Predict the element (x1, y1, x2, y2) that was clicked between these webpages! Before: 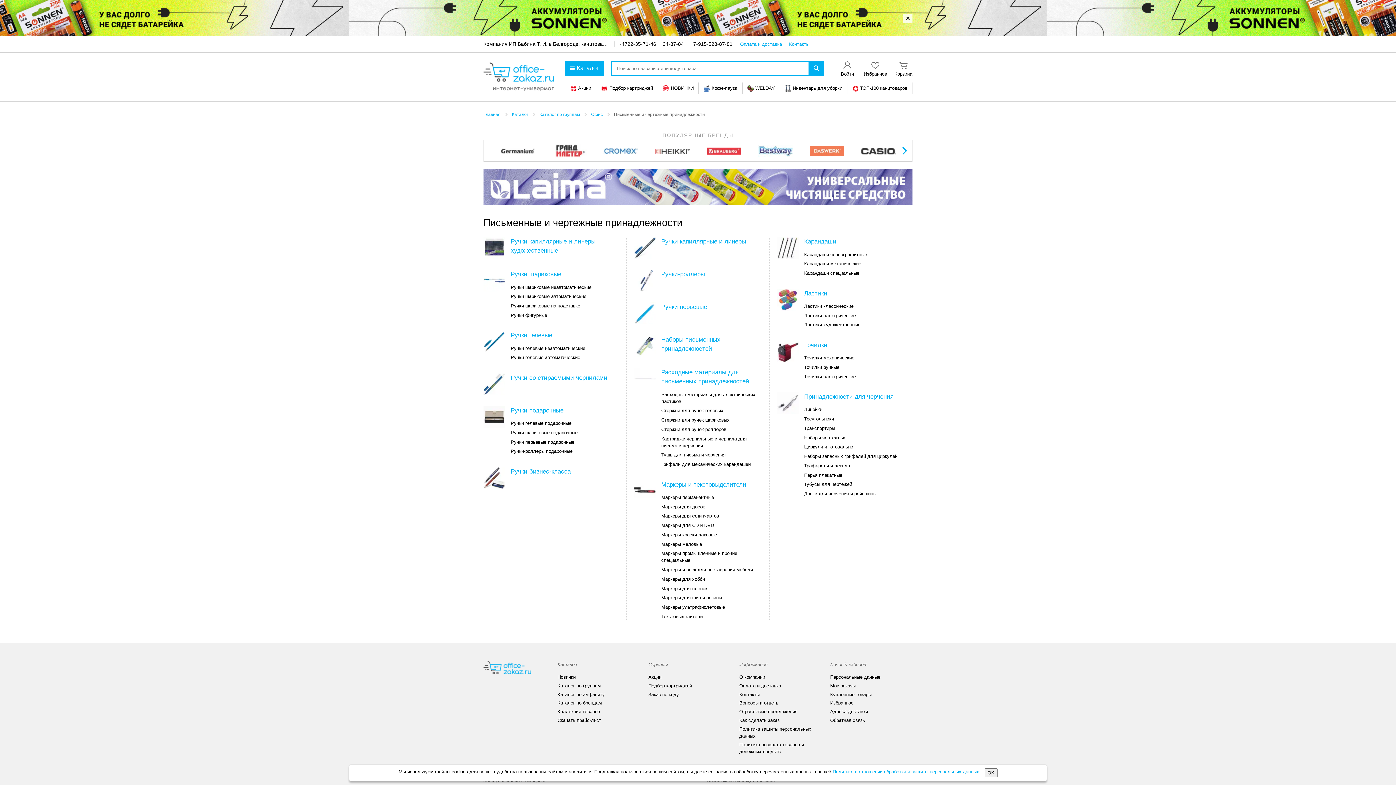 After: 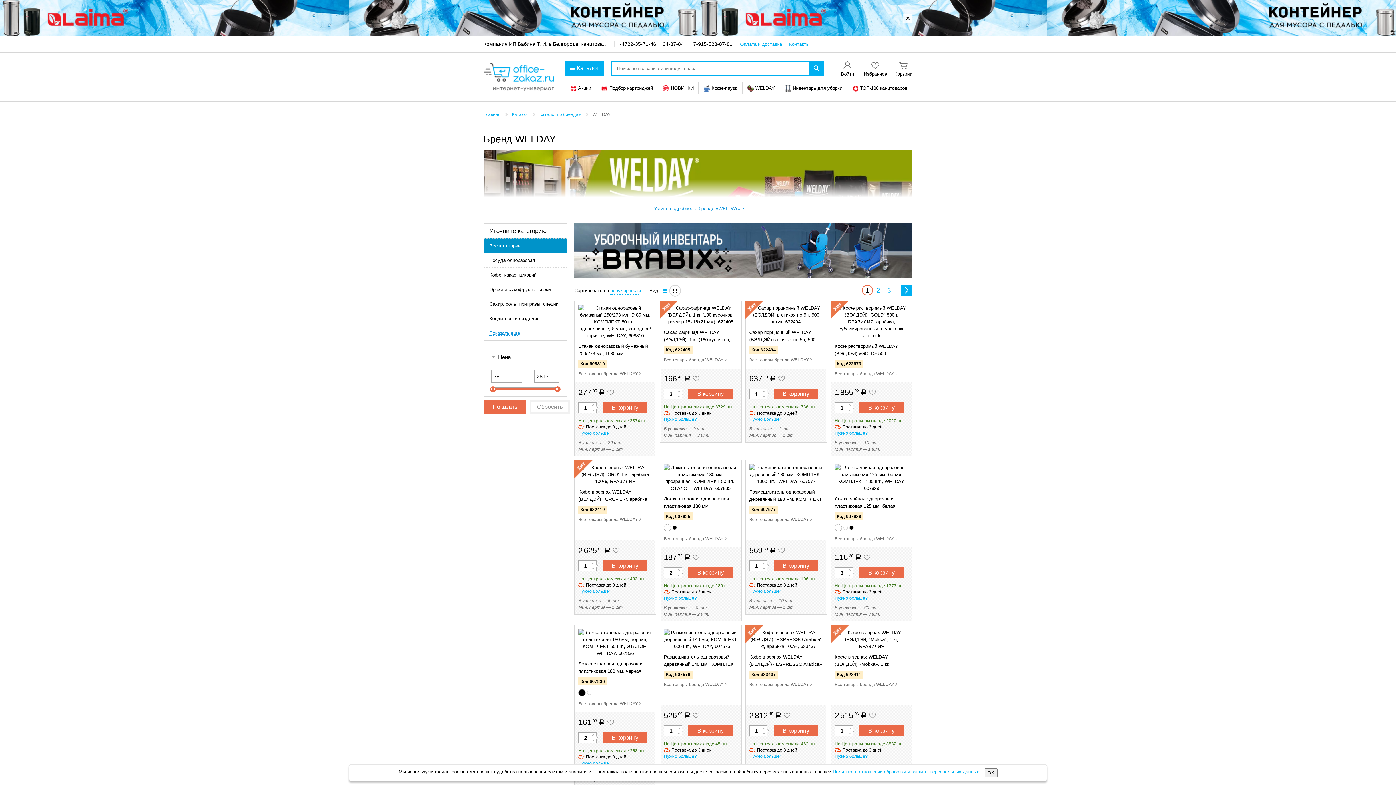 Action: label: WELDAY bbox: (747, 85, 775, 91)